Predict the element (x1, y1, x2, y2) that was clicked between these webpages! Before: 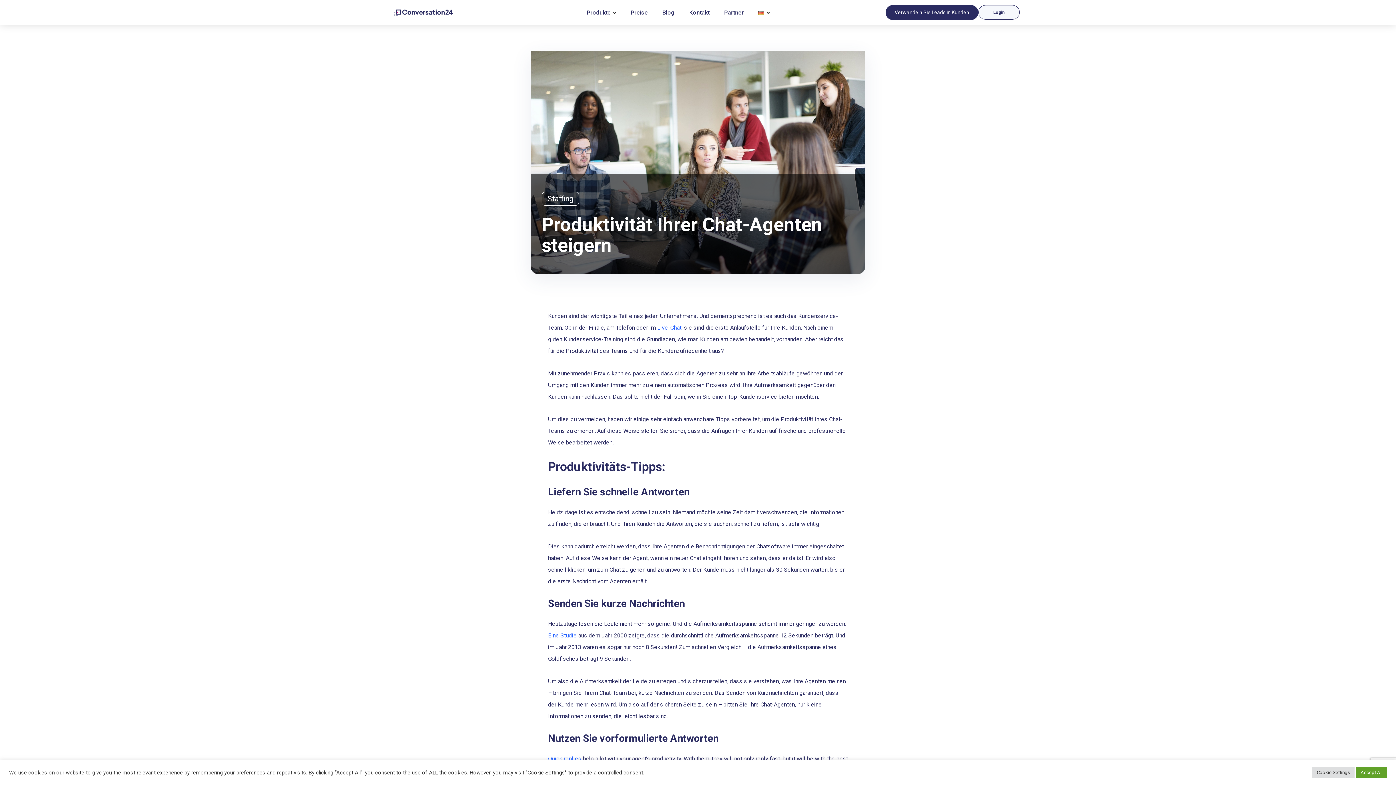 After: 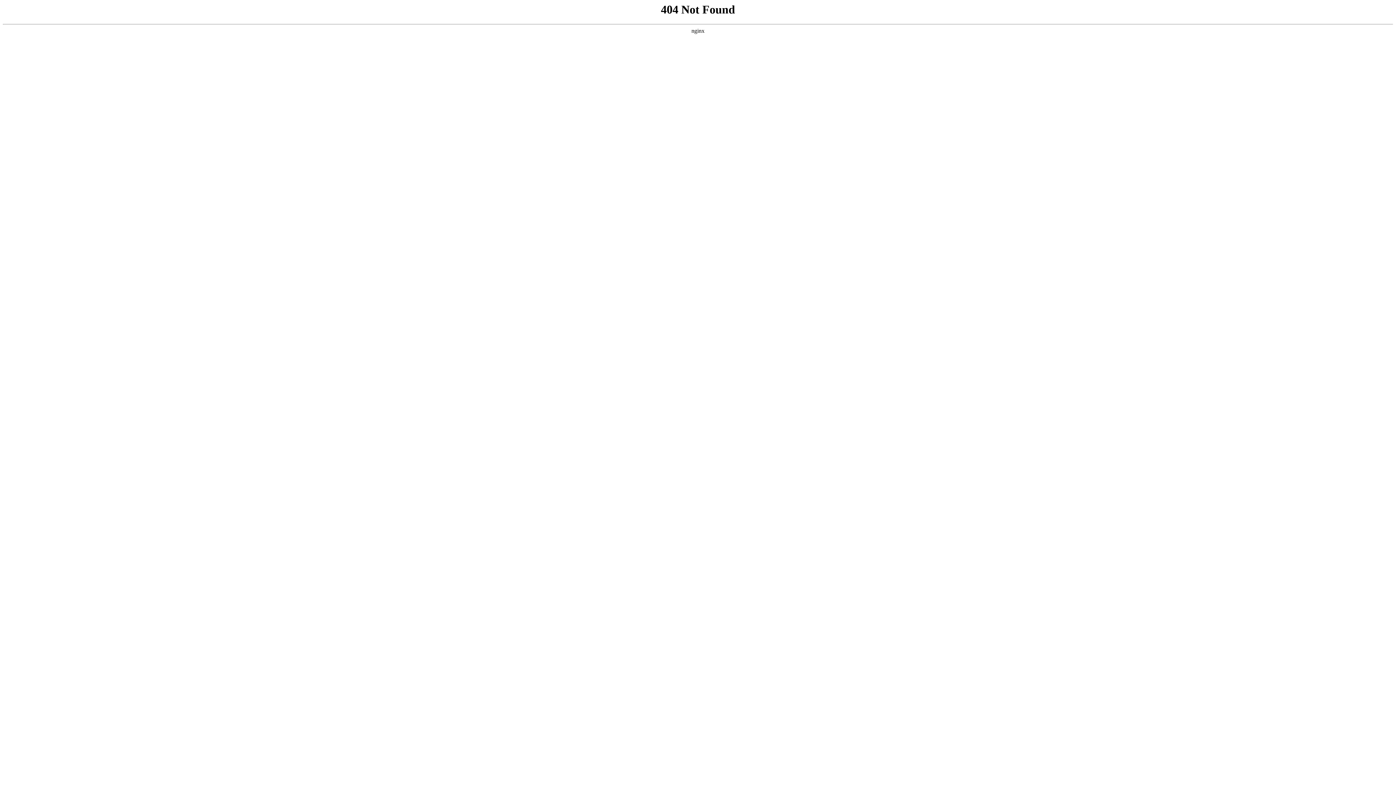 Action: bbox: (548, 632, 576, 639) label: Eine Studie